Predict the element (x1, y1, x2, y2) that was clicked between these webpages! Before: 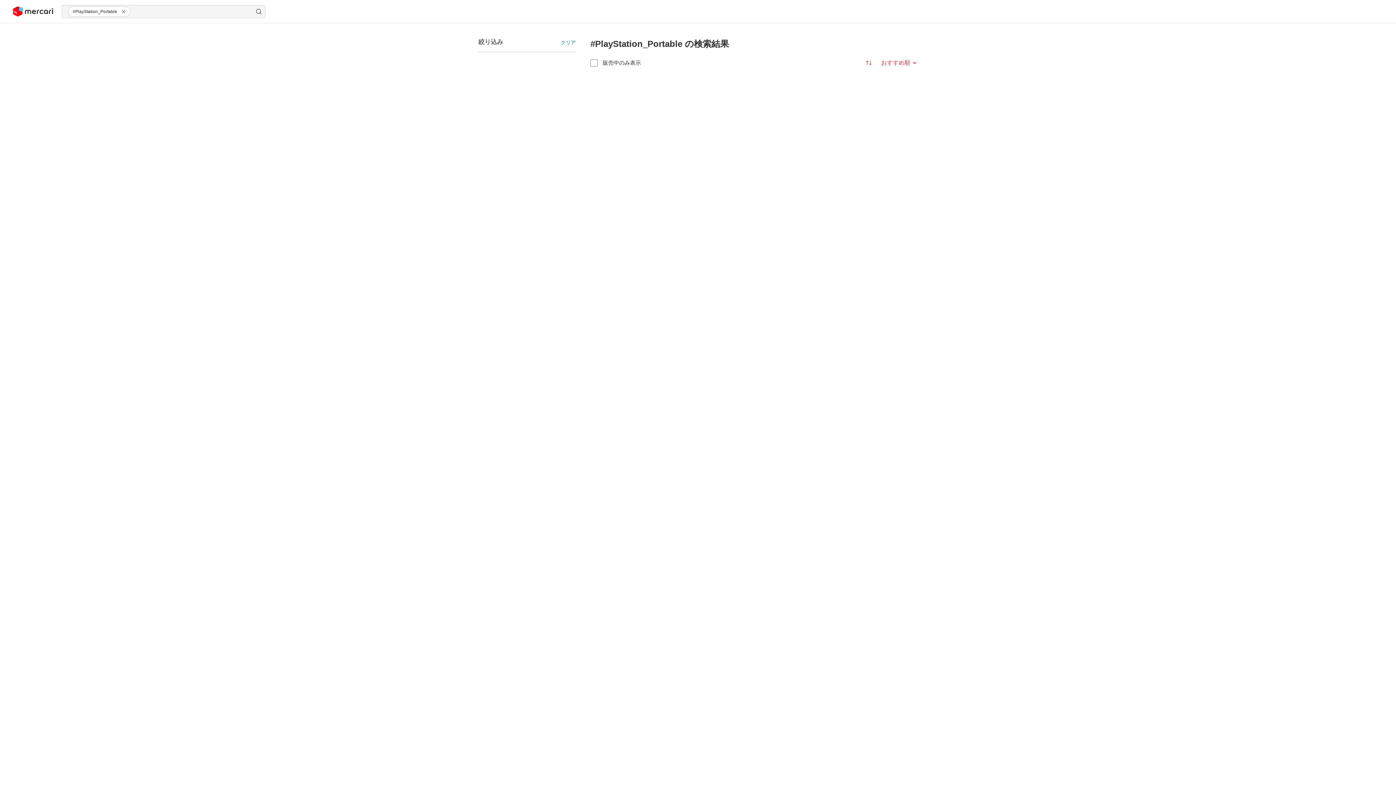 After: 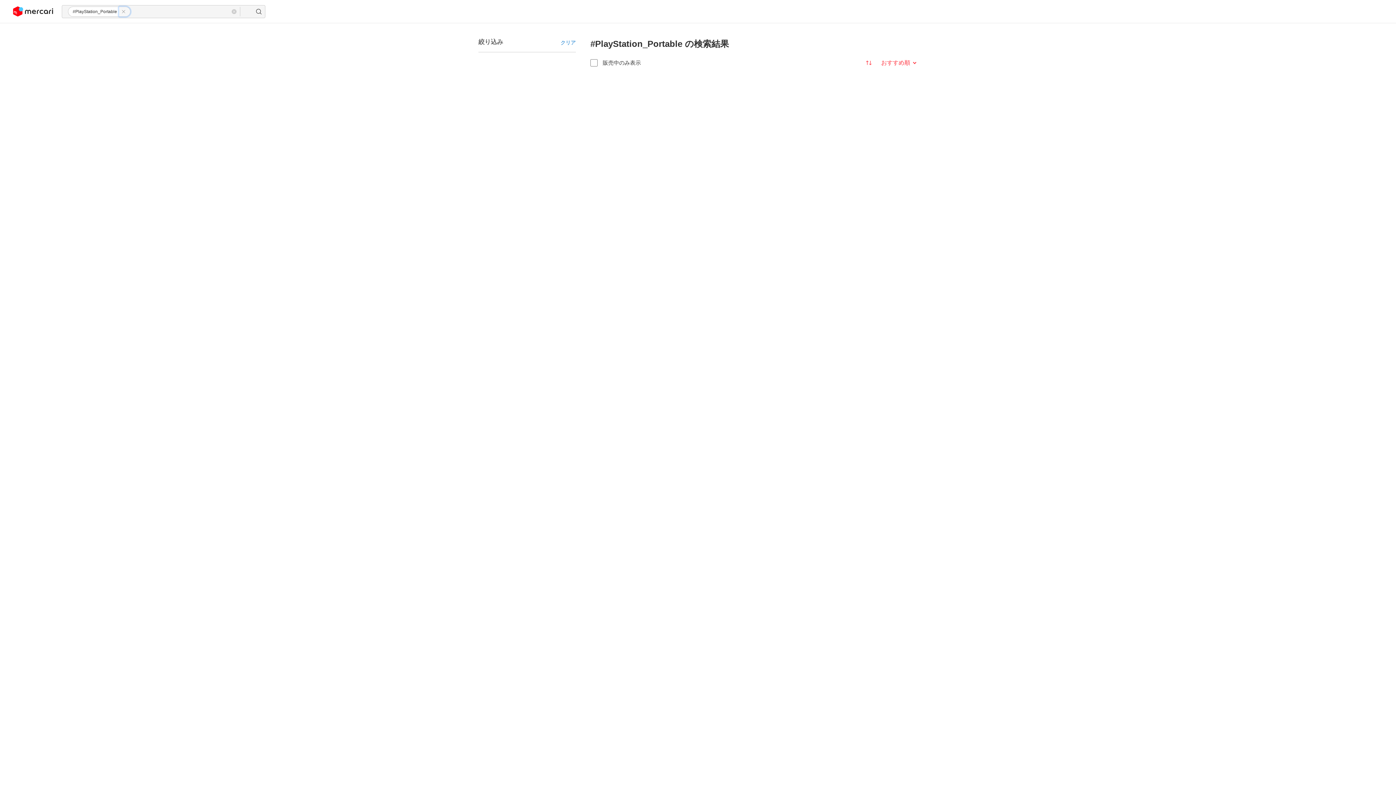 Action: label: close bbox: (119, 6, 130, 16)